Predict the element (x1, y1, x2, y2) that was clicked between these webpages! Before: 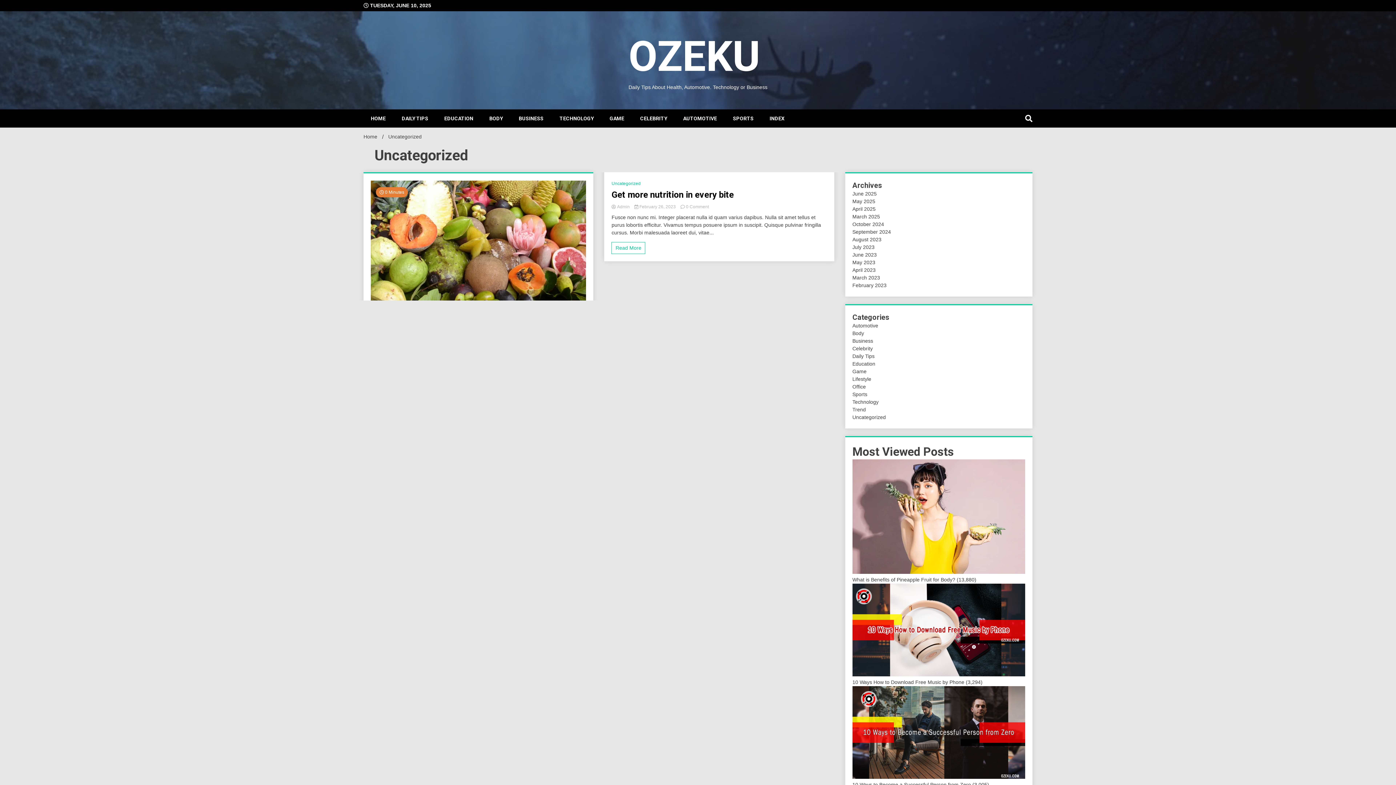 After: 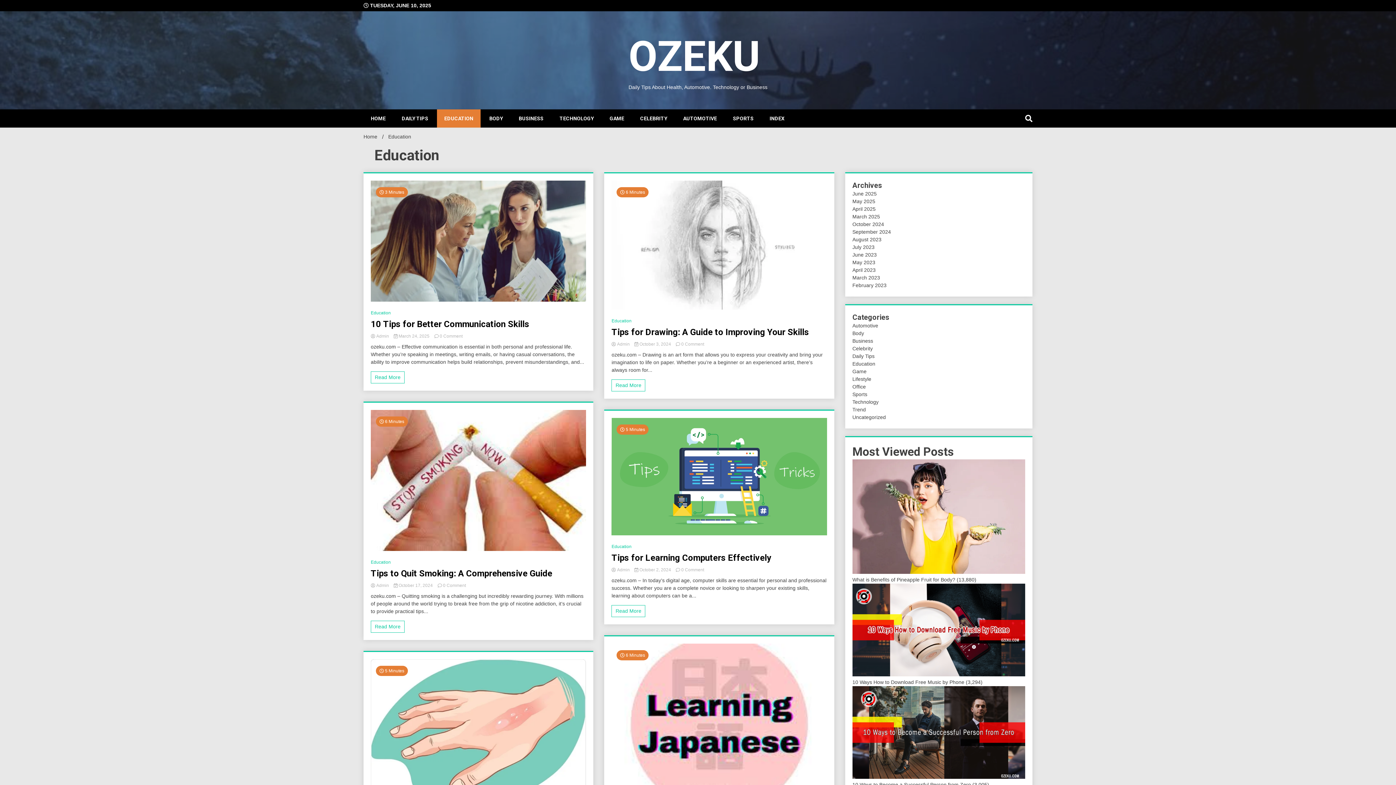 Action: label: EDUCATION bbox: (437, 109, 480, 127)